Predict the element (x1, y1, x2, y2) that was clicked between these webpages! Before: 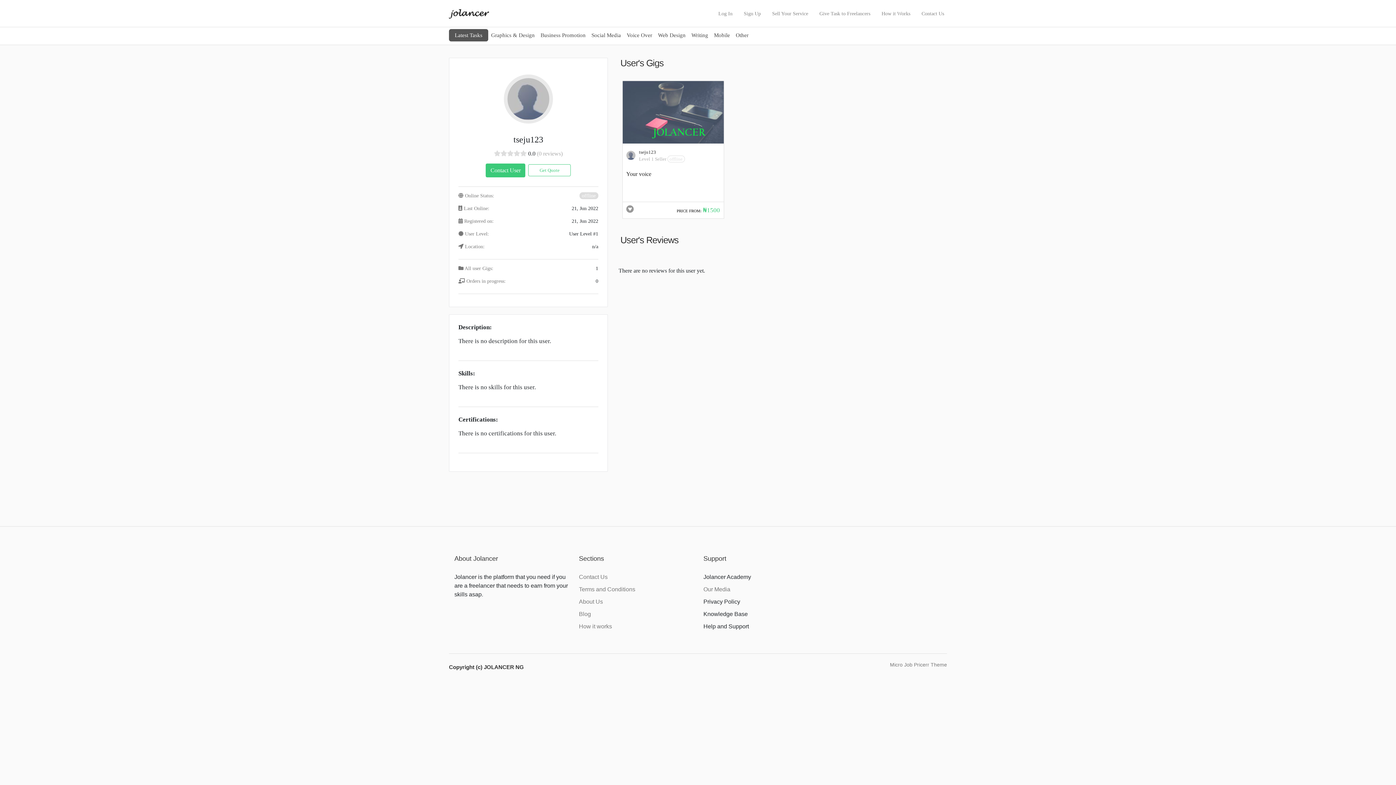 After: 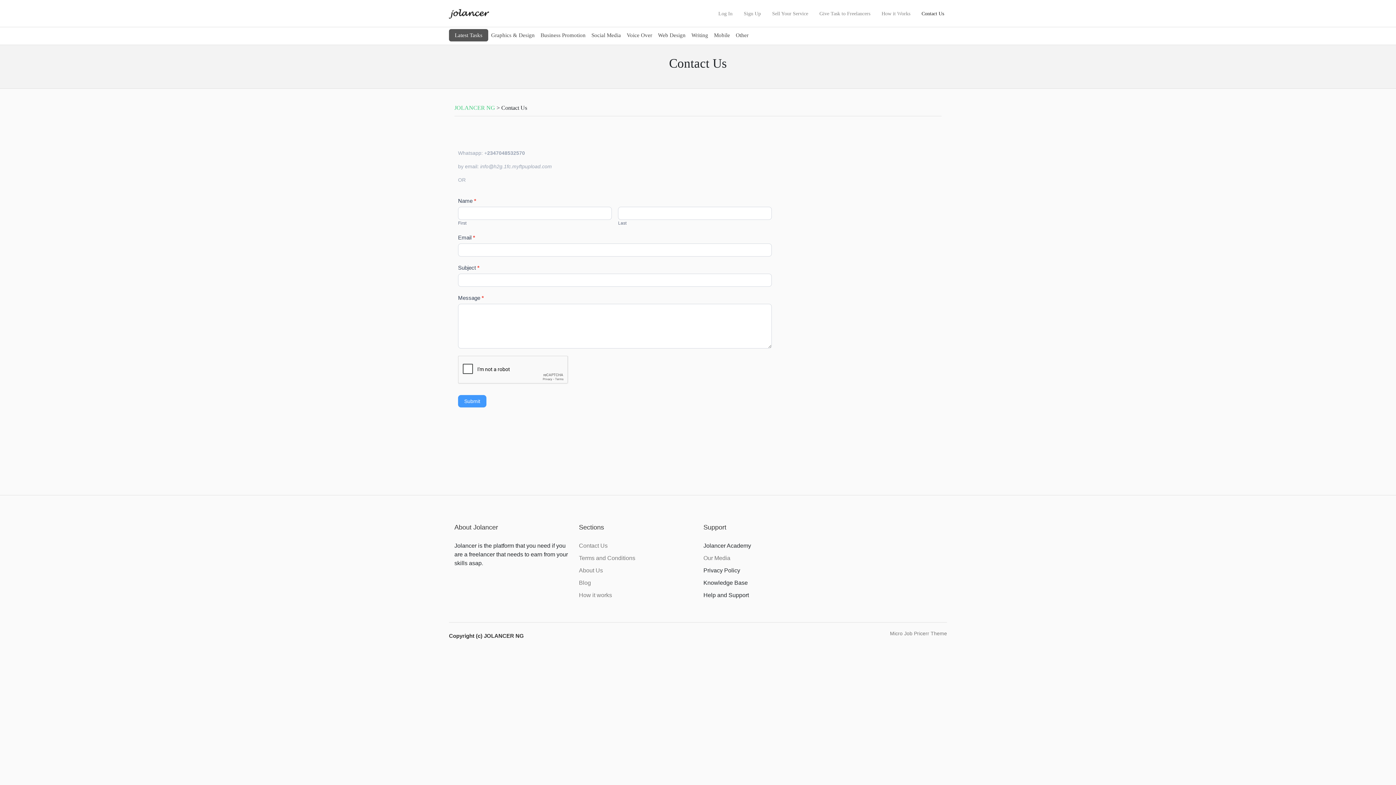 Action: label: Contact Us bbox: (918, 7, 947, 19)